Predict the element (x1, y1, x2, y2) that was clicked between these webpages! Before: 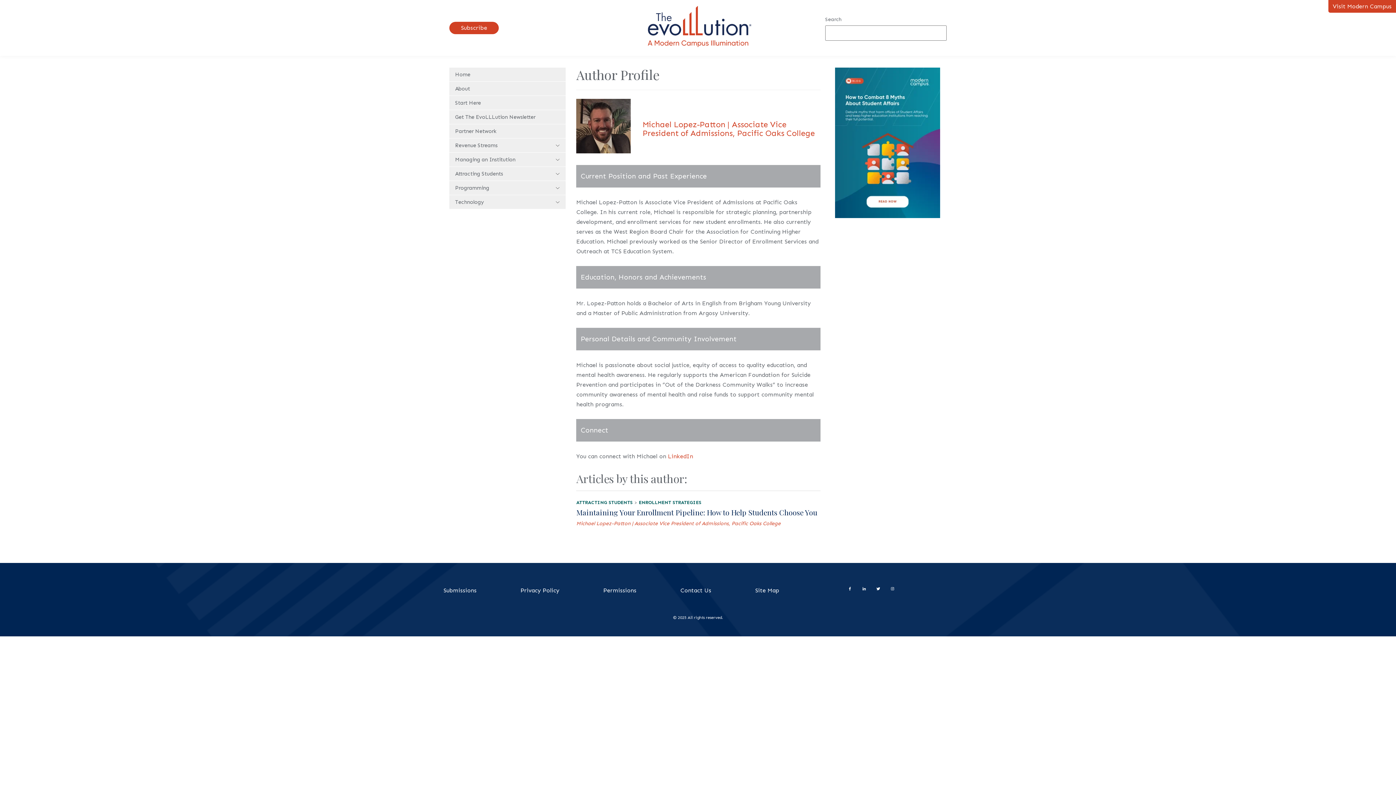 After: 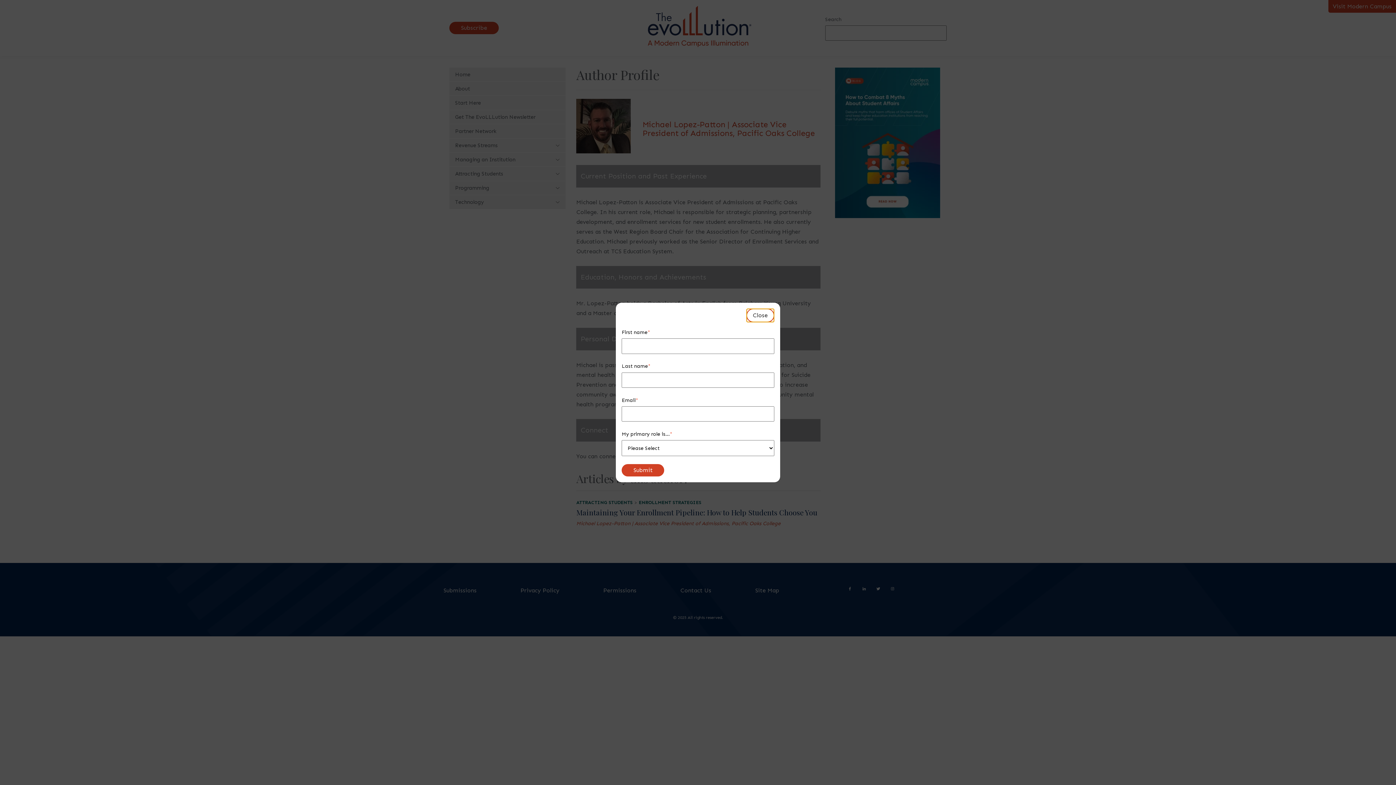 Action: label: Subscribe bbox: (449, 21, 498, 34)